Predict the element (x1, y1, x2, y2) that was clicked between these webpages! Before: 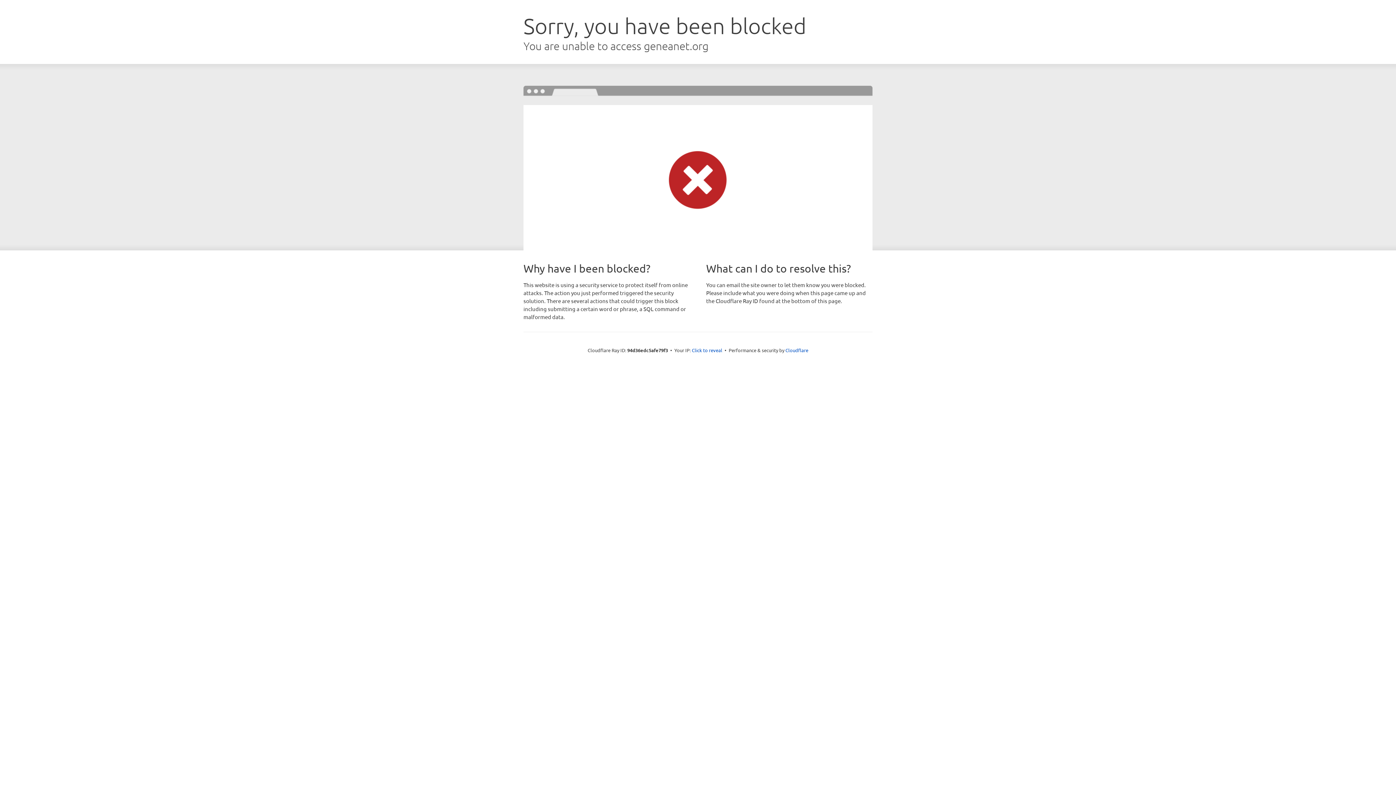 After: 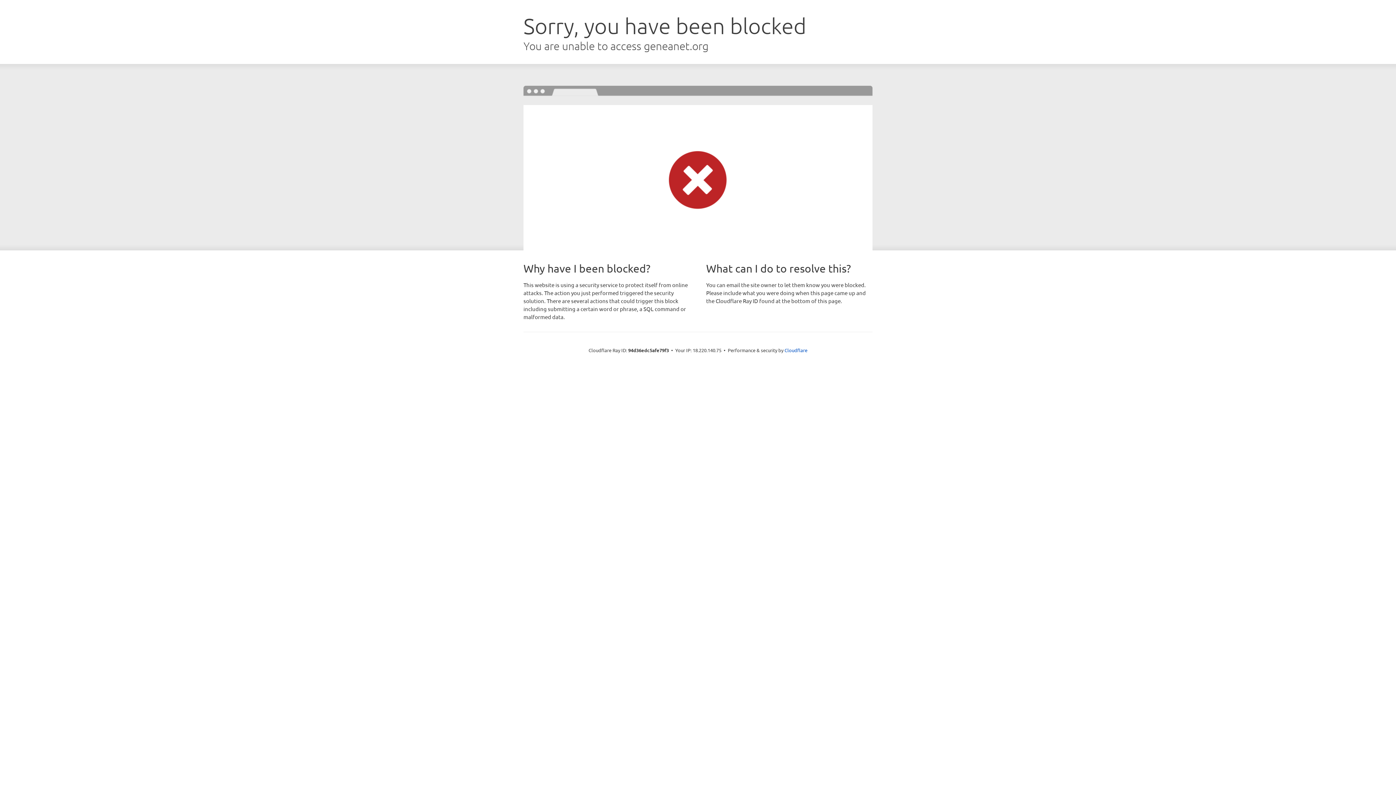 Action: label: Click to reveal bbox: (692, 346, 722, 353)